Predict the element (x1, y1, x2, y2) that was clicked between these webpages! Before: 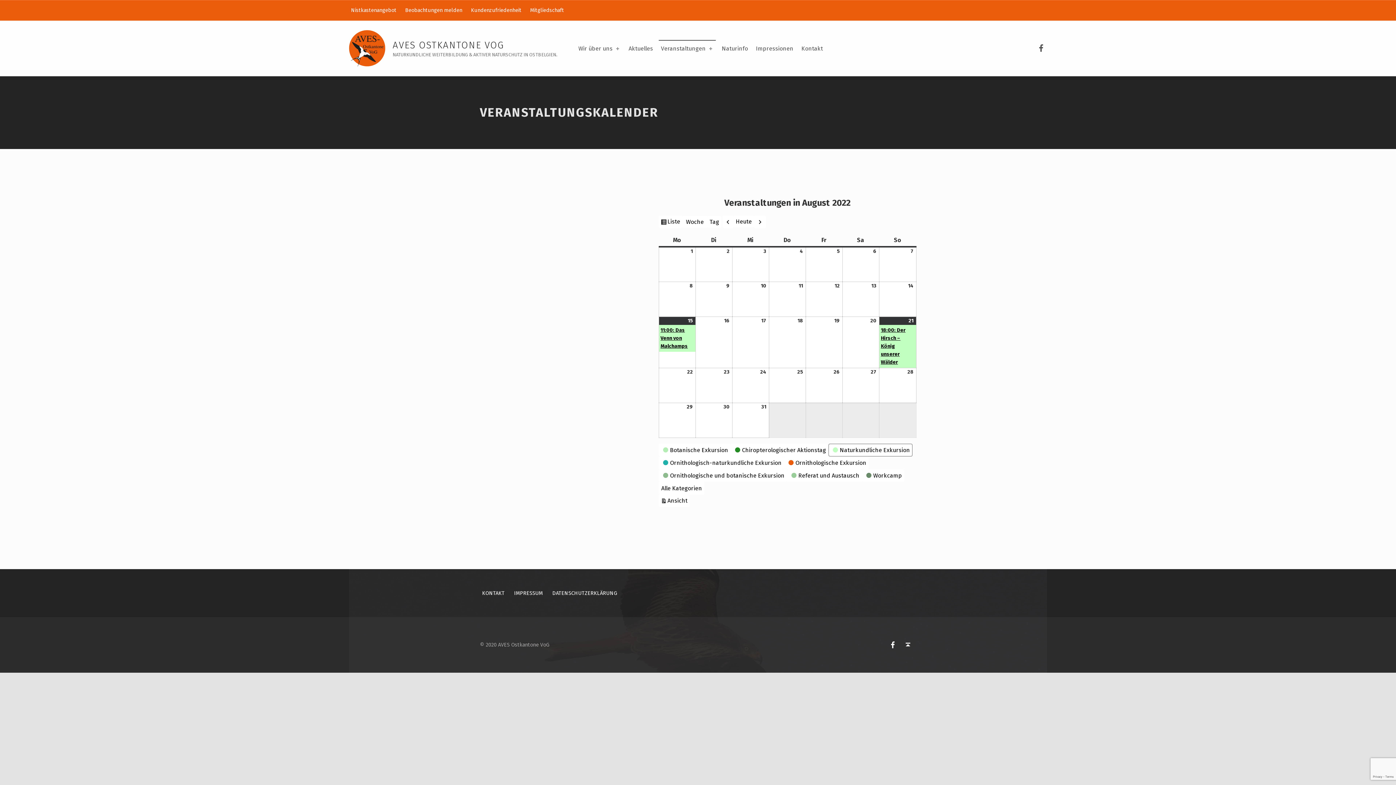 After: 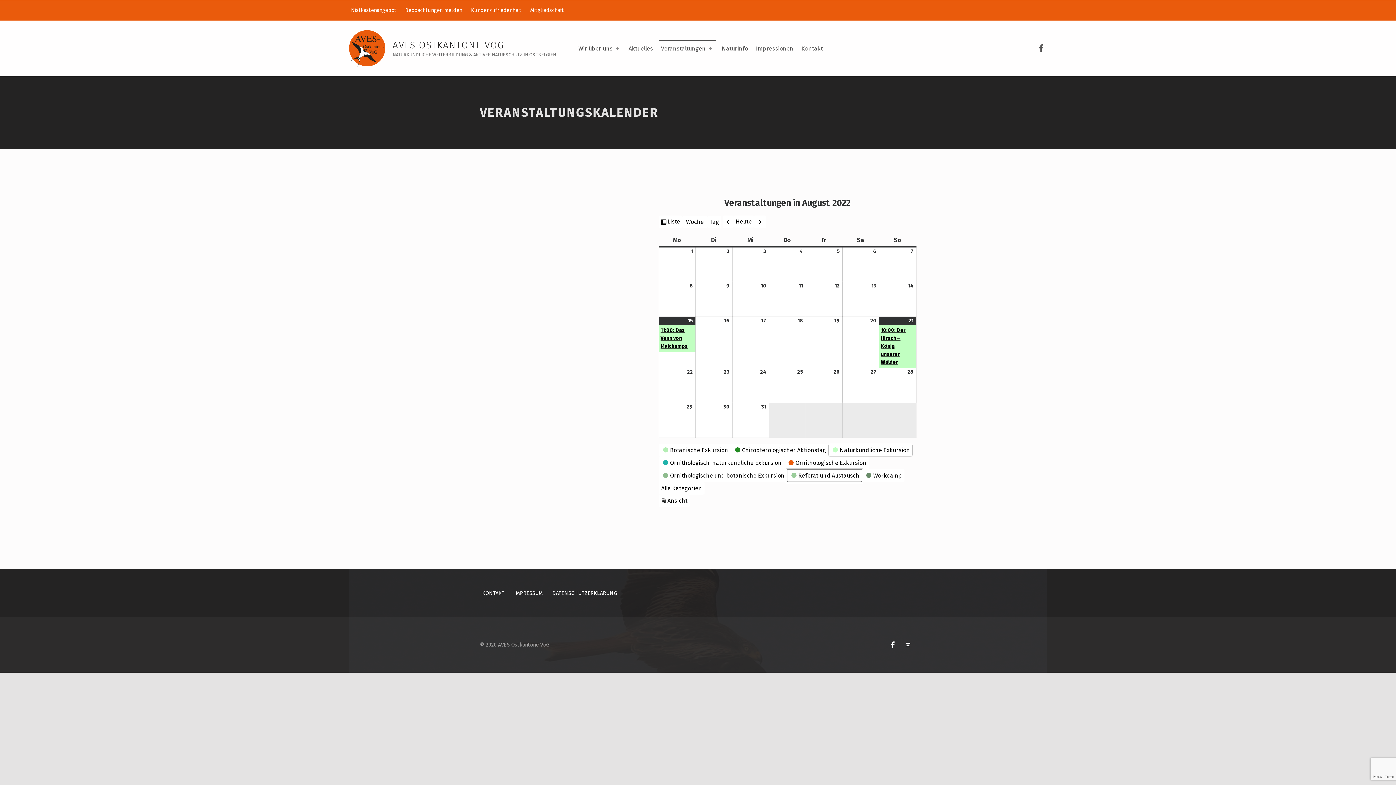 Action: label:  
Referat und Austausch bbox: (787, 469, 862, 482)